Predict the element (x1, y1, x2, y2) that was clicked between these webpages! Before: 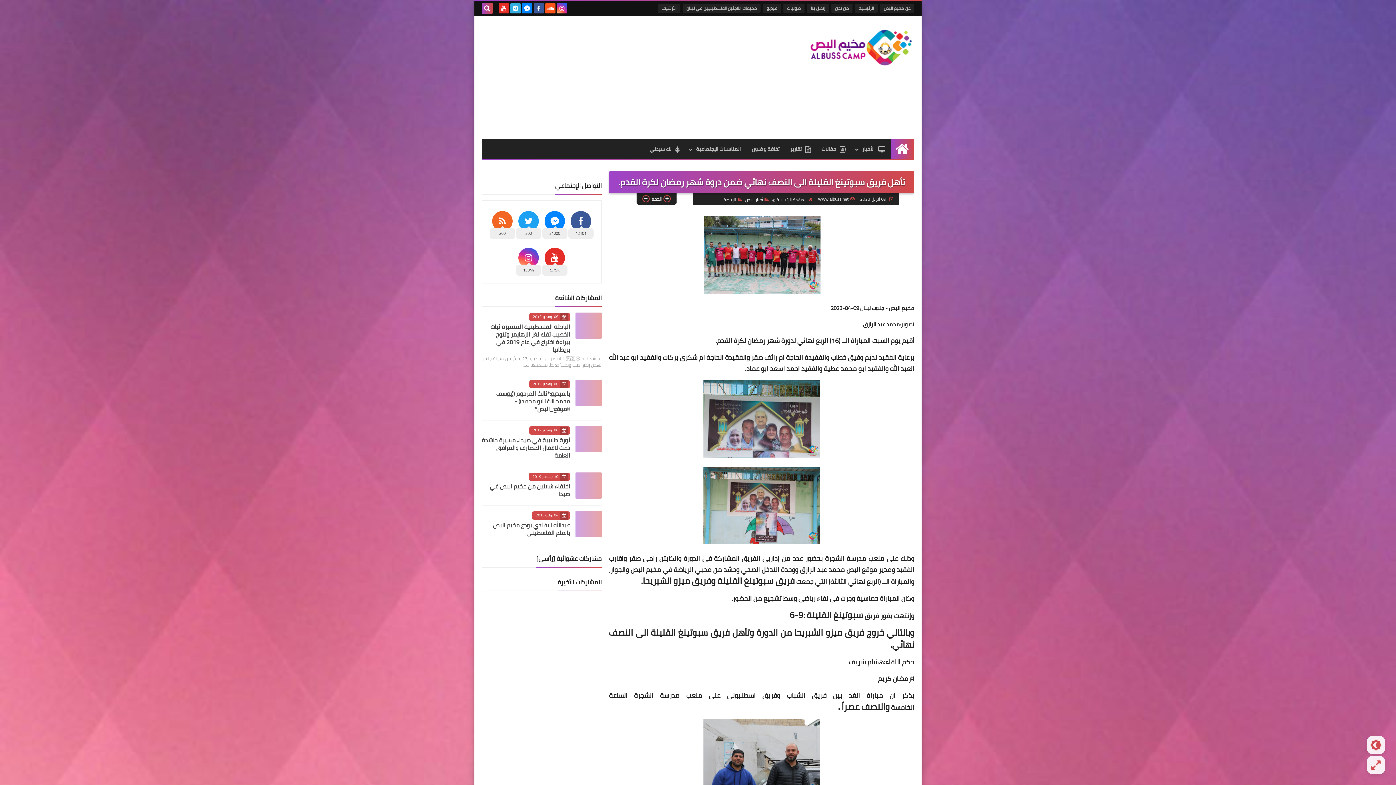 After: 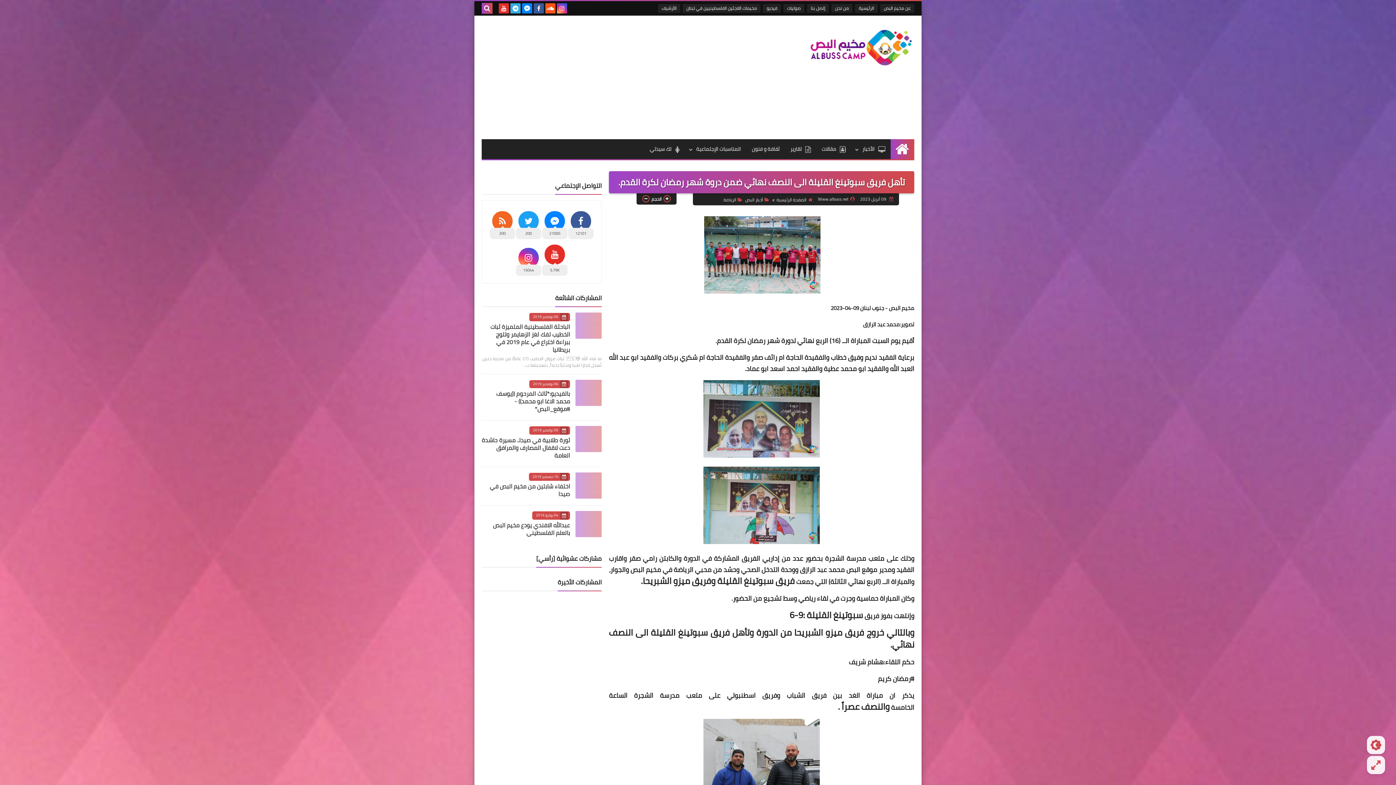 Action: bbox: (542, 244, 567, 276) label: 5.79K